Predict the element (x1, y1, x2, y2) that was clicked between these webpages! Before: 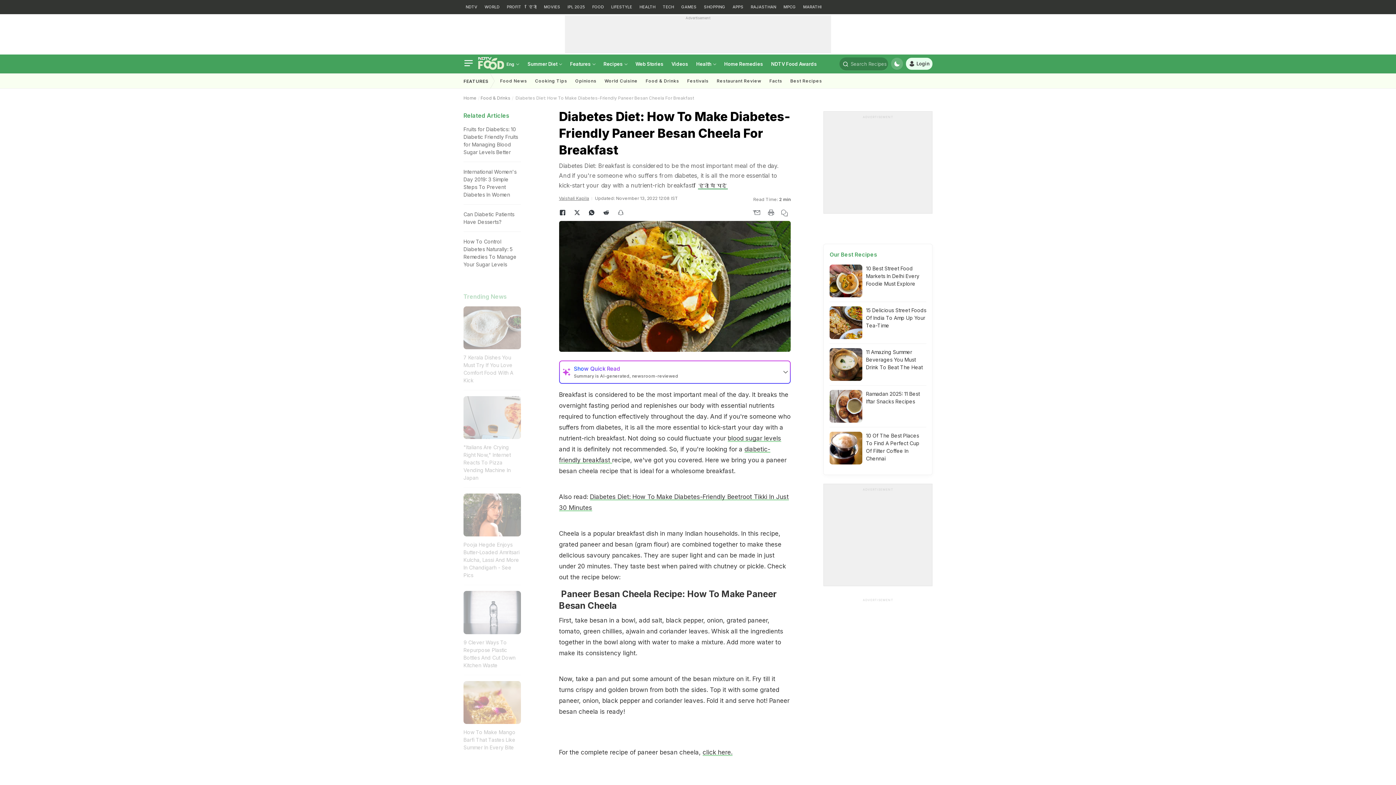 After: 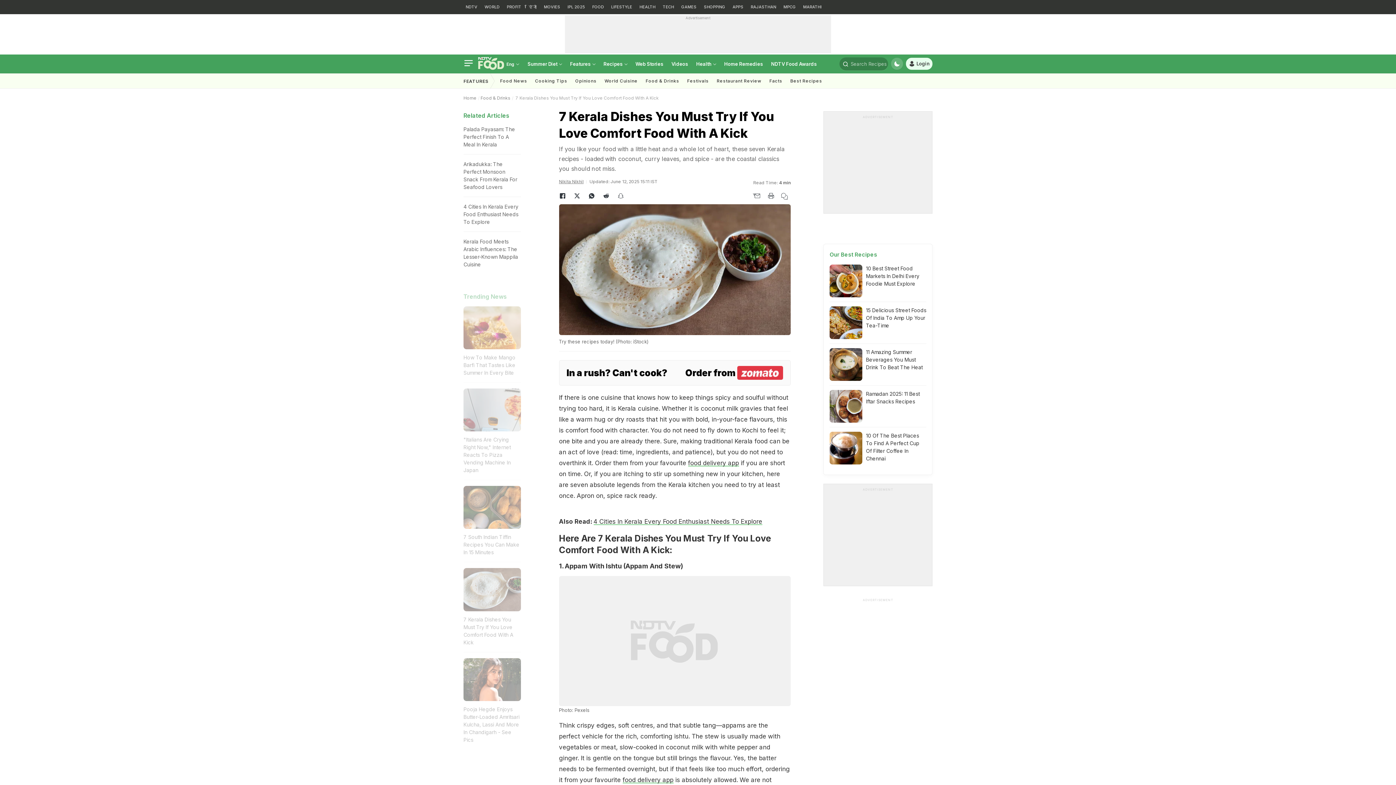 Action: bbox: (463, 306, 520, 384) label: 7 Kerala Dishes You Must Try If You Love Comfort Food With A Kick